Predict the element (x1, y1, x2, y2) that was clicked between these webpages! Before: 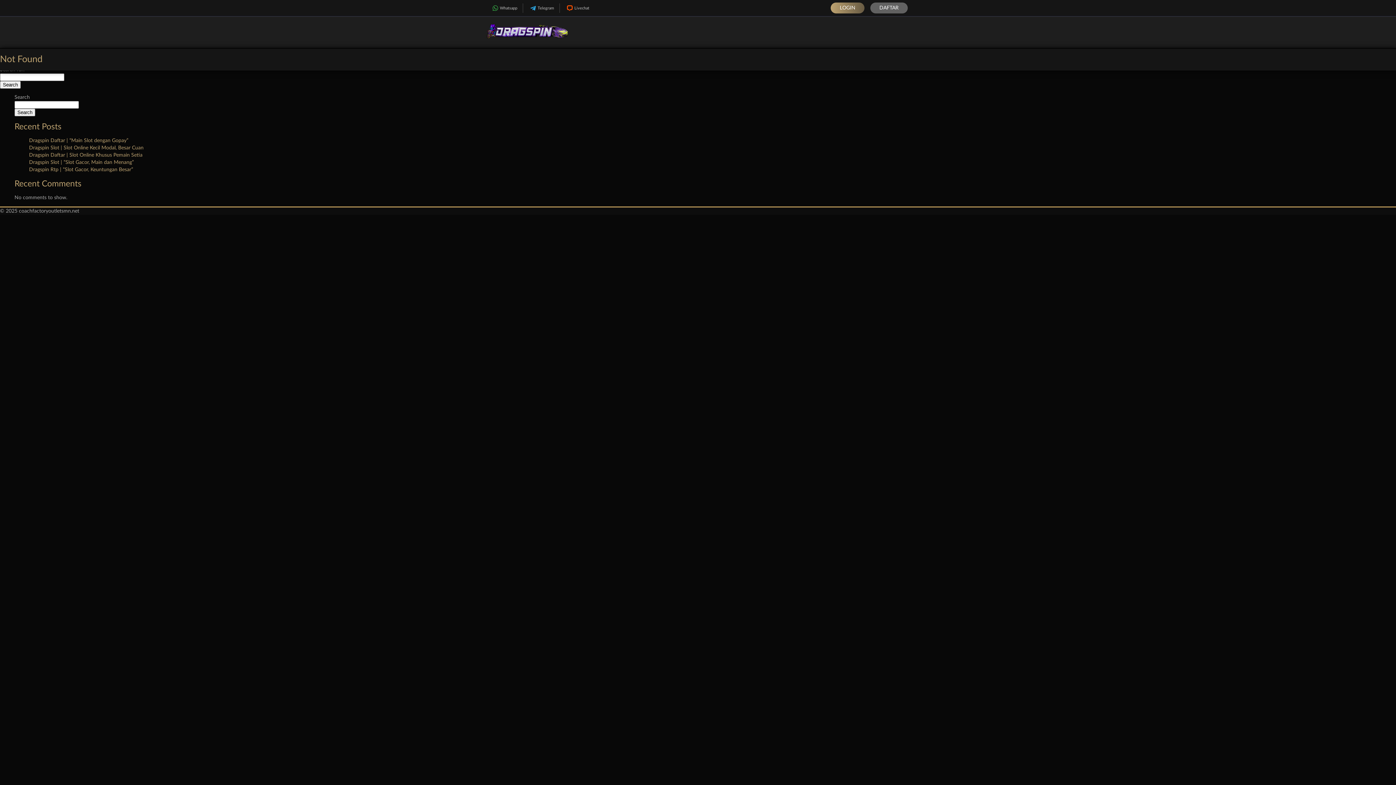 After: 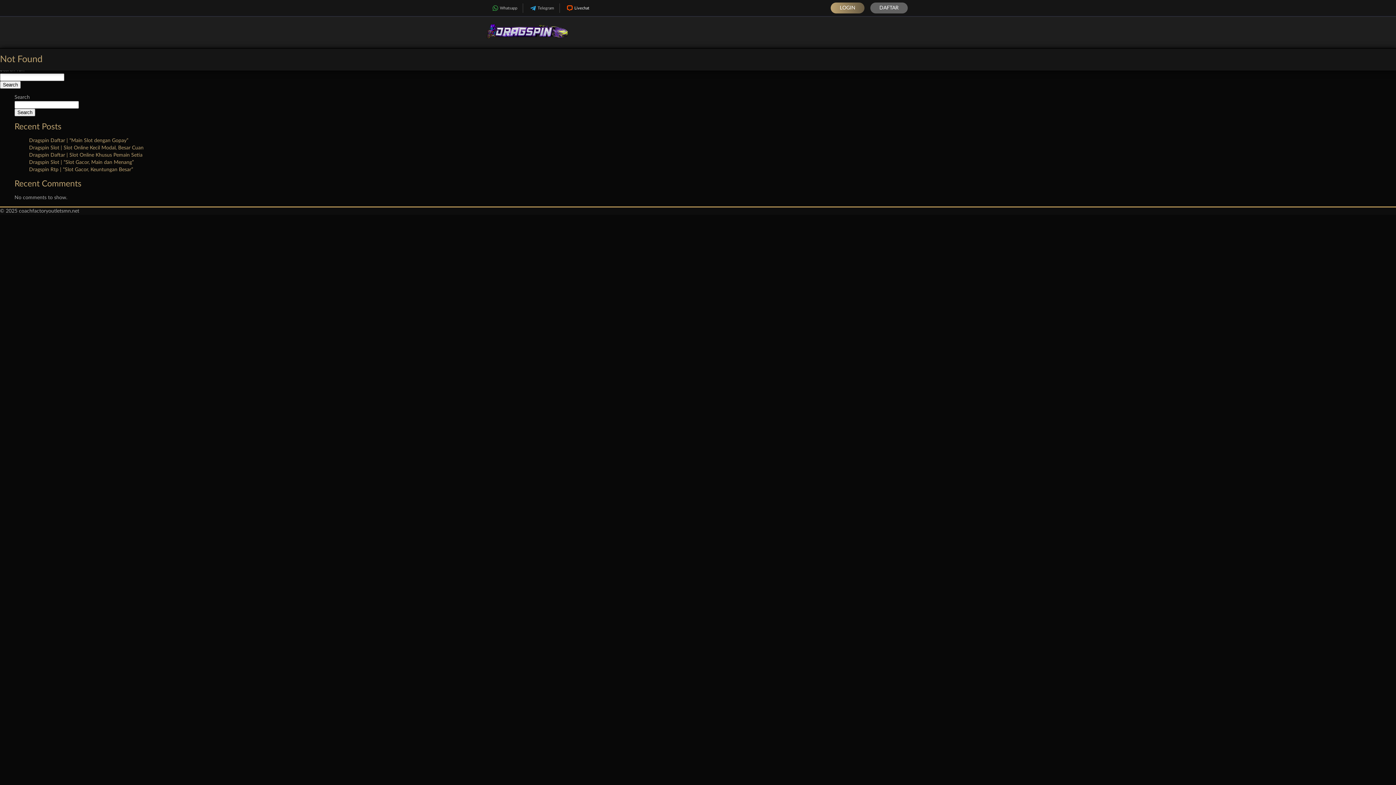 Action: bbox: (560, 3, 594, 12) label: Livechat